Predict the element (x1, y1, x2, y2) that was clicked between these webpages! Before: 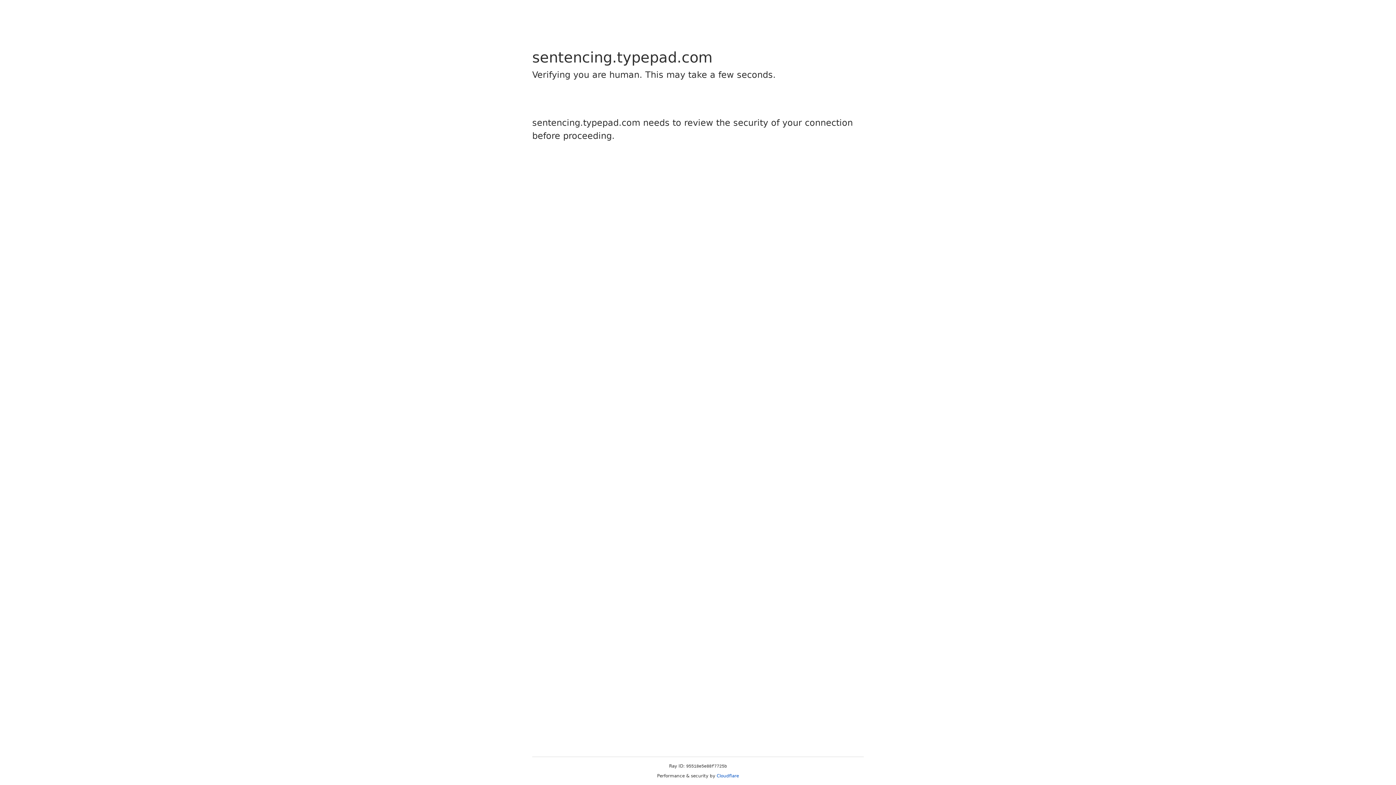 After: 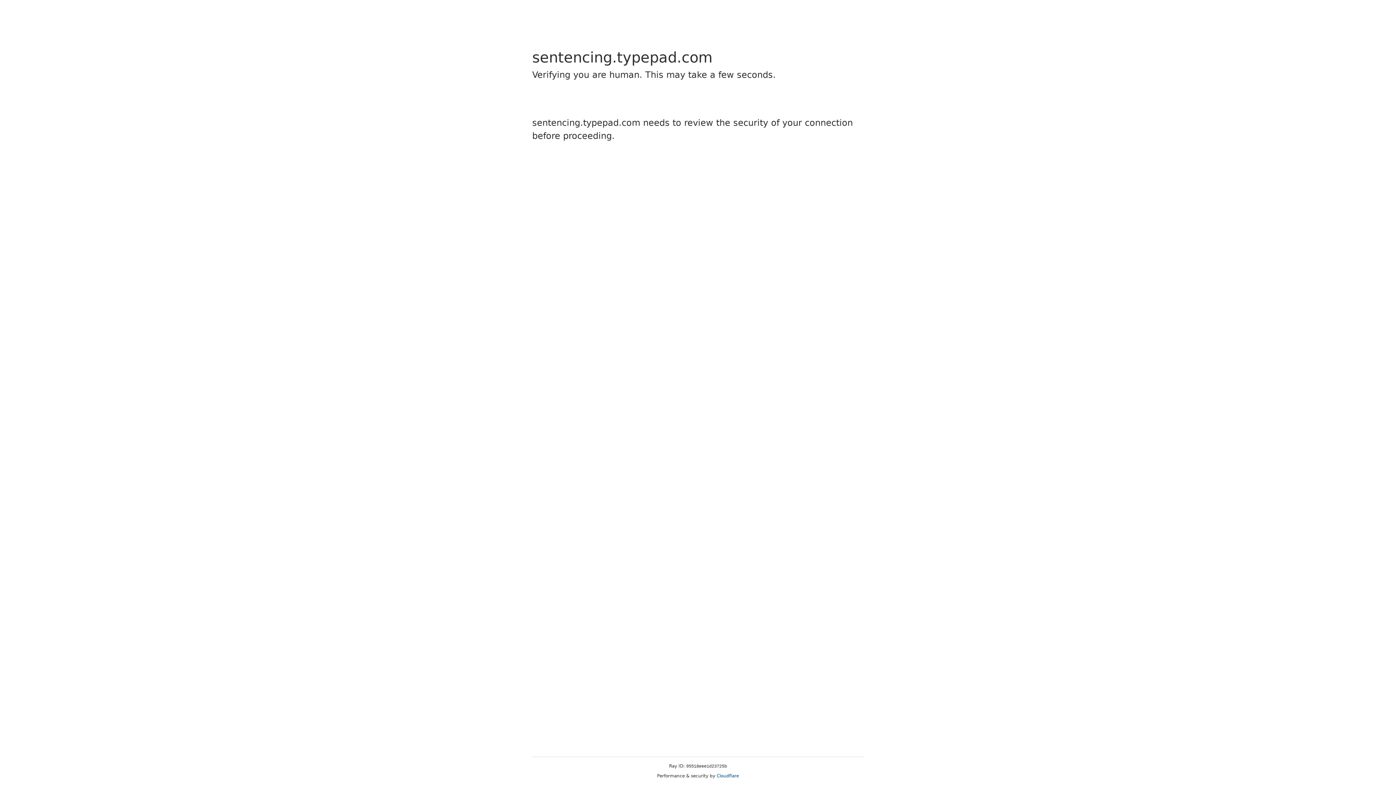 Action: bbox: (716, 773, 739, 778) label: Cloudflare